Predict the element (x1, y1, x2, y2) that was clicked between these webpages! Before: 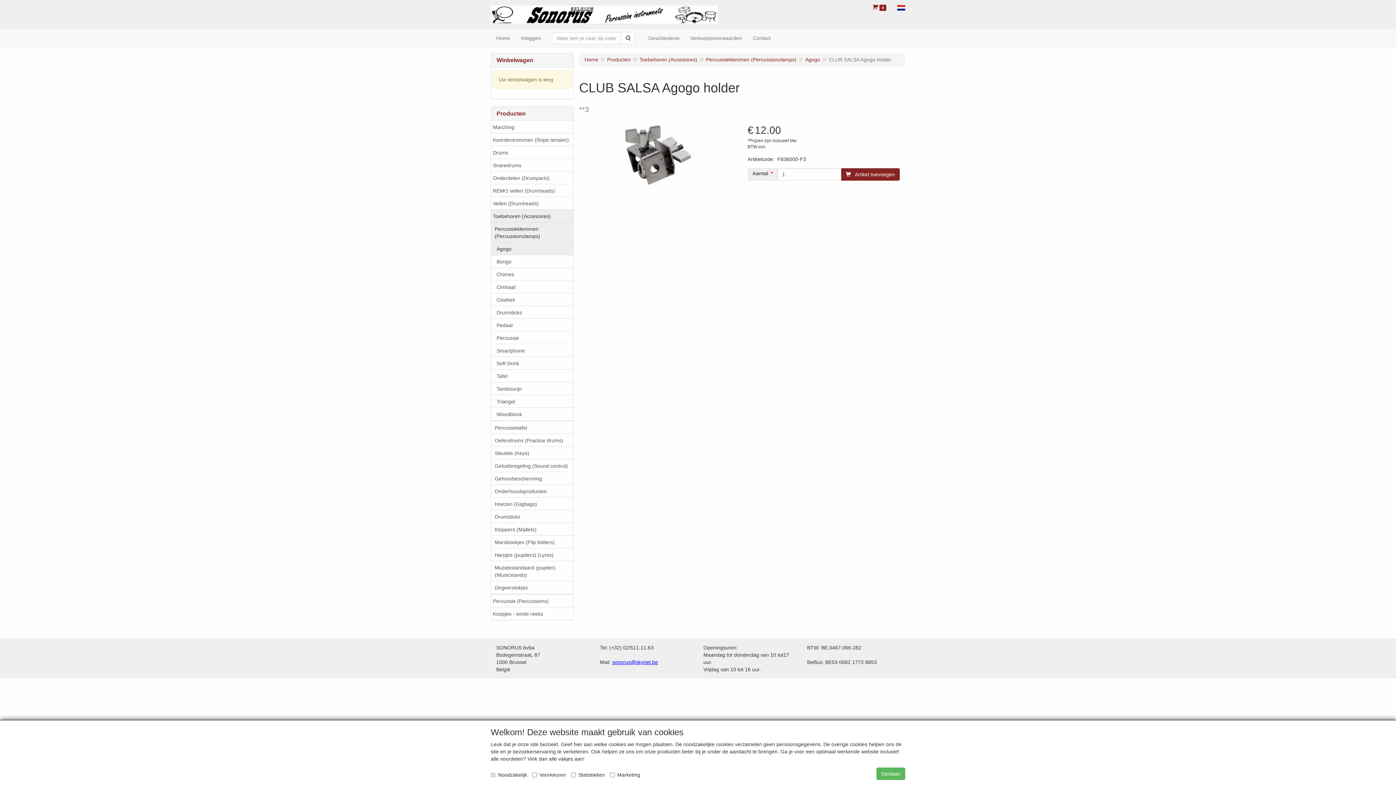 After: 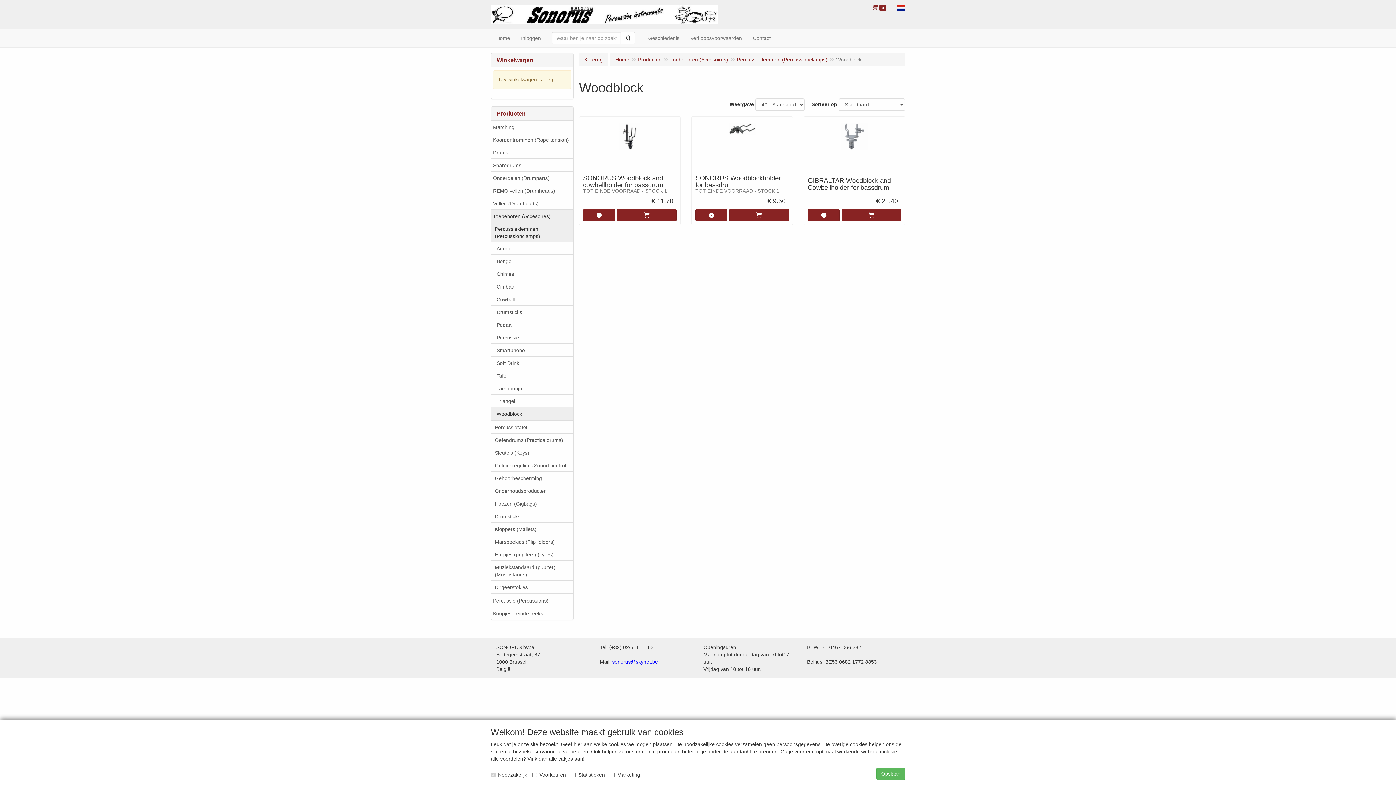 Action: bbox: (491, 407, 573, 420) label: Woodblock